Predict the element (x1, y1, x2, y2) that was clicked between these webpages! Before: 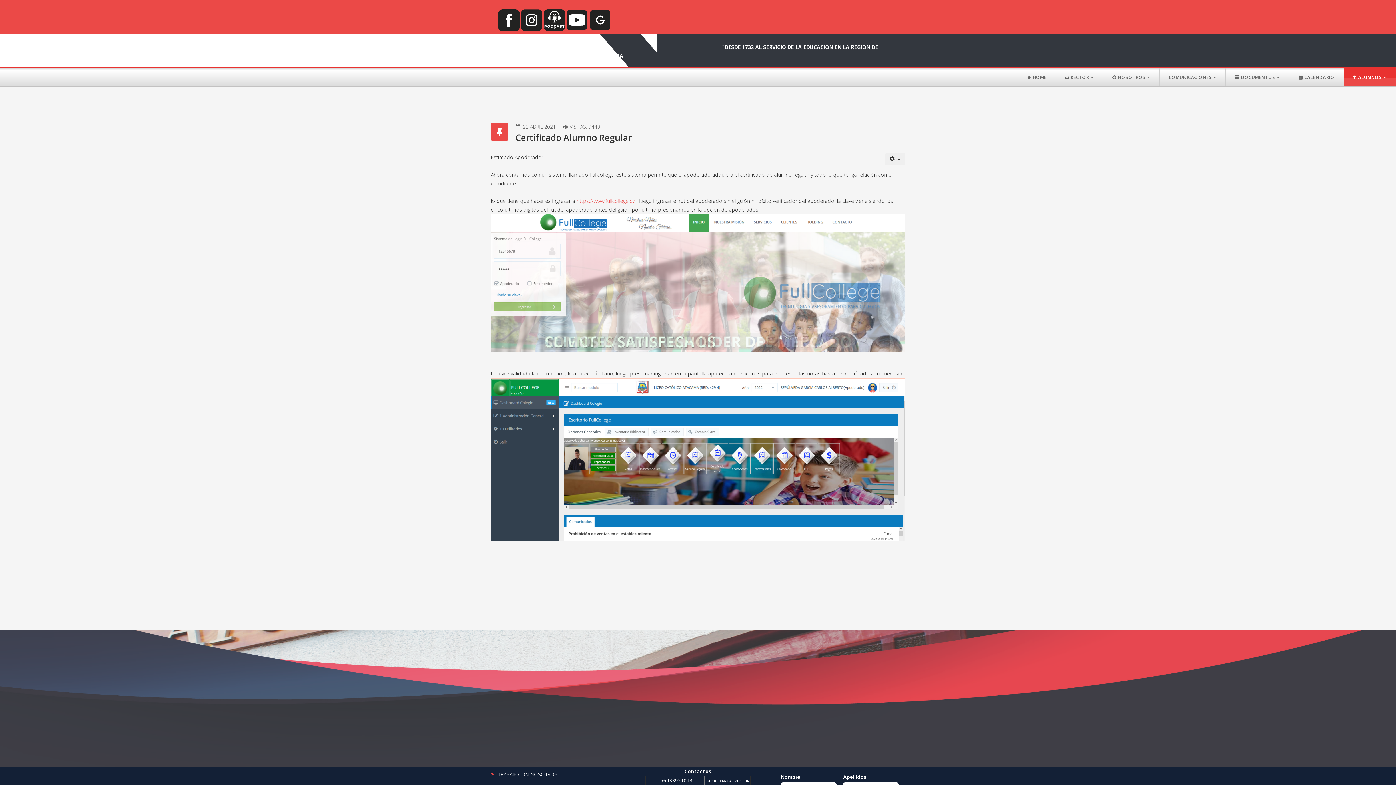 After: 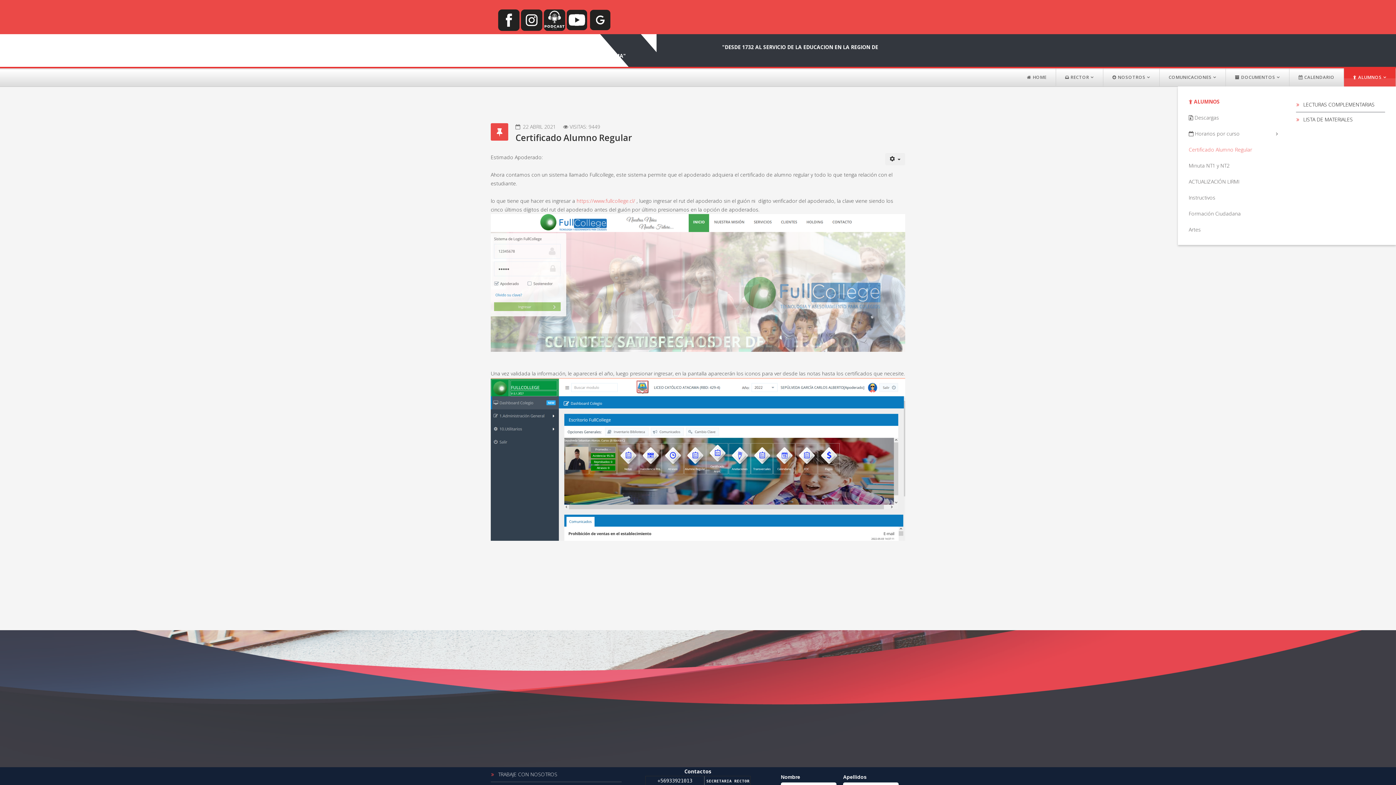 Action: label:  ALUMNOS bbox: (1344, 68, 1396, 86)